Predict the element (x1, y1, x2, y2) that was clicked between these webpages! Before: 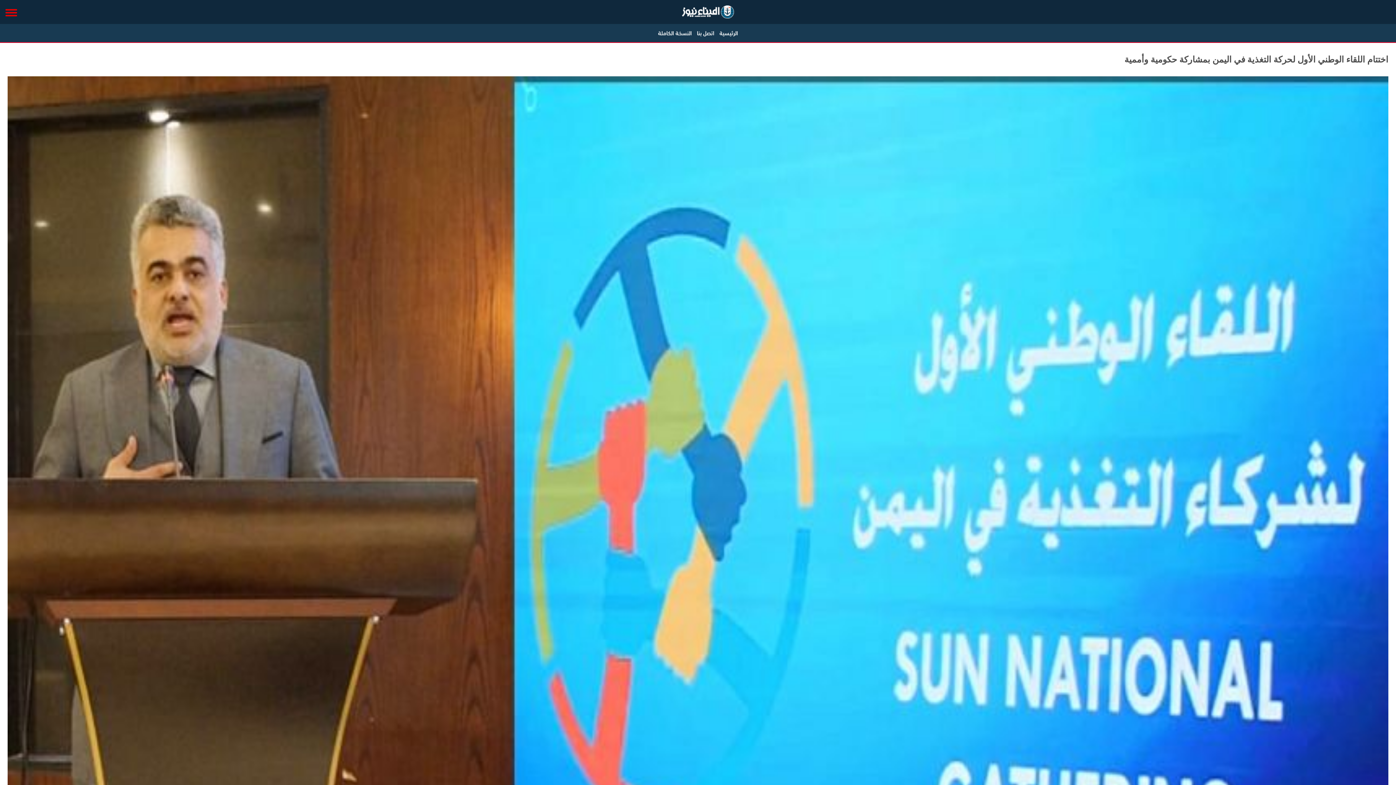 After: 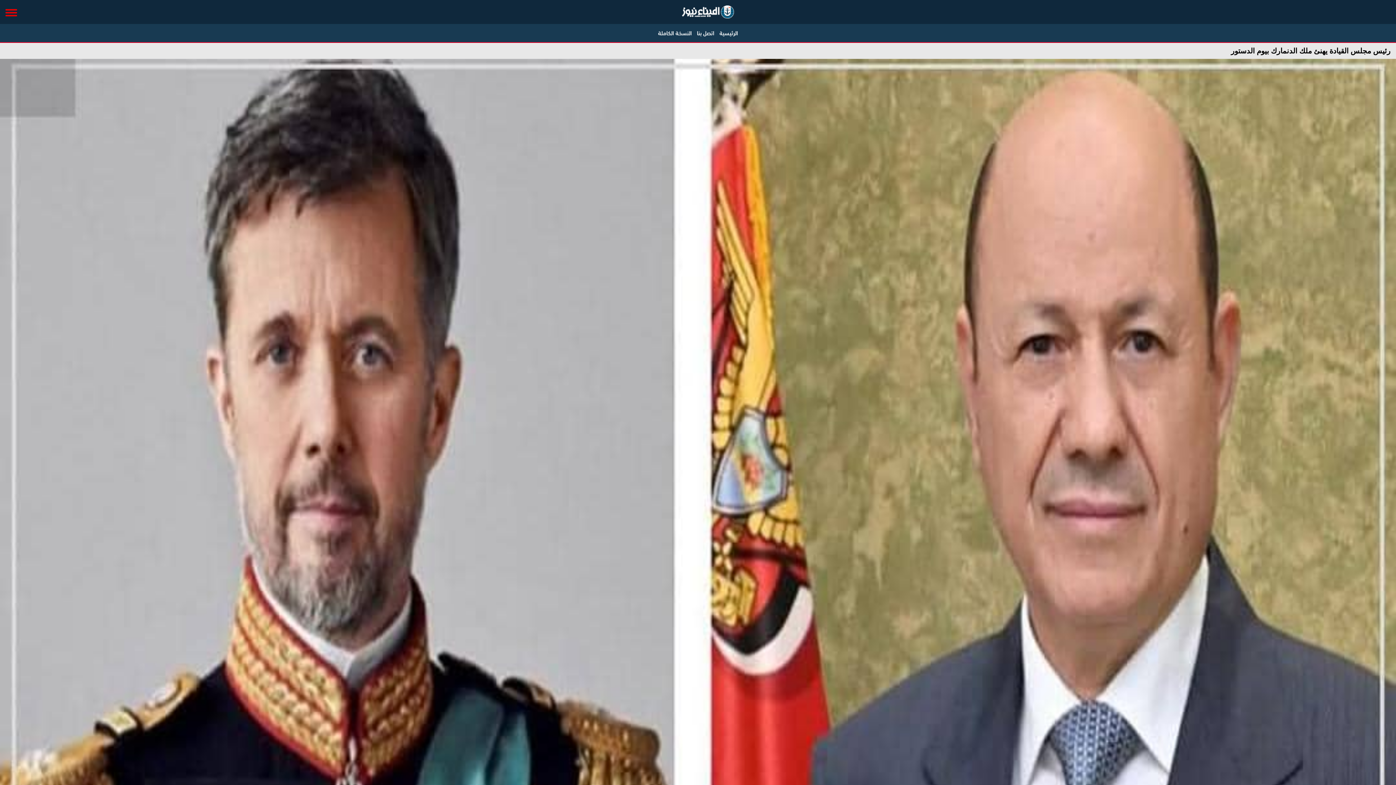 Action: label: الرئيسية bbox: (719, 27, 738, 39)